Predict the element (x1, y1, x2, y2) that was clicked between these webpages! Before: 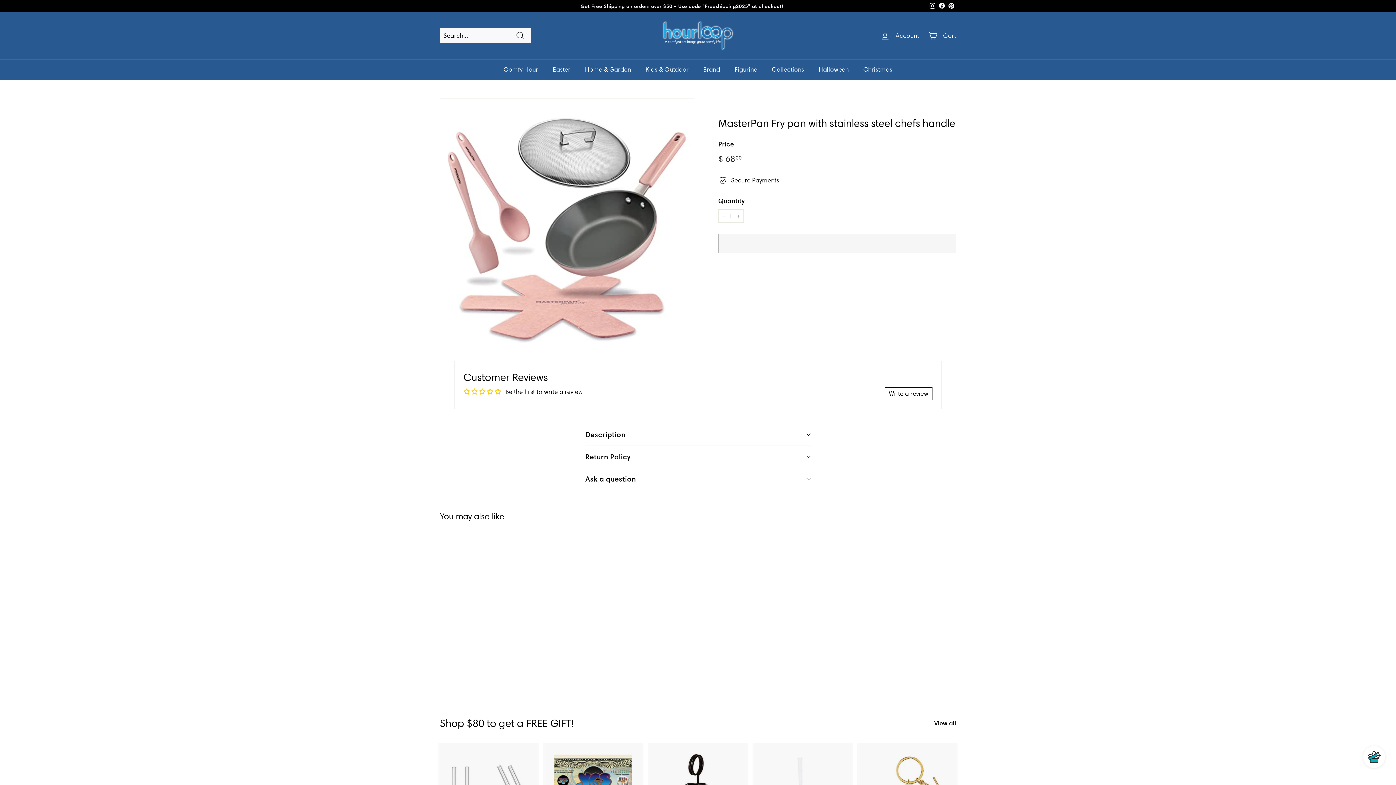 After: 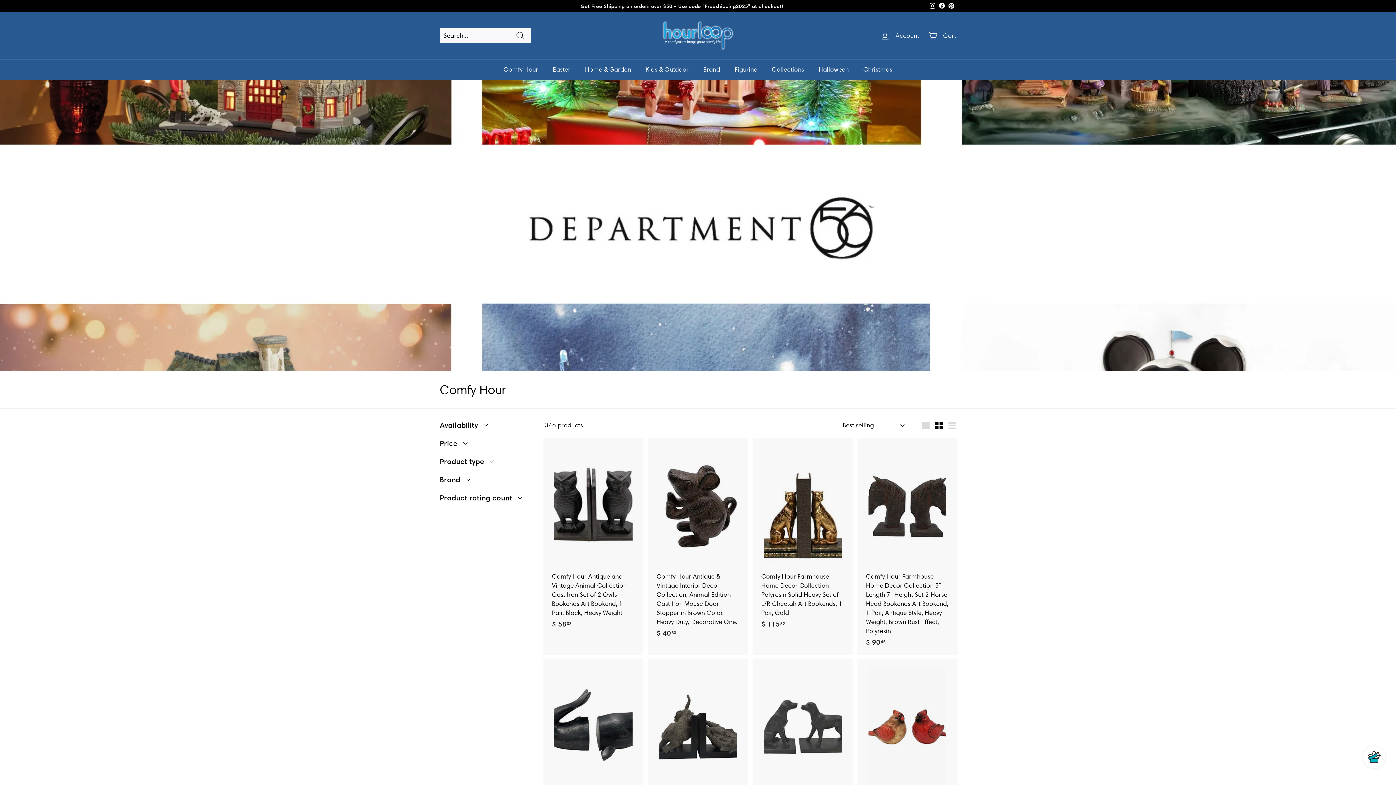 Action: label: Comfy Hour bbox: (496, 59, 545, 80)